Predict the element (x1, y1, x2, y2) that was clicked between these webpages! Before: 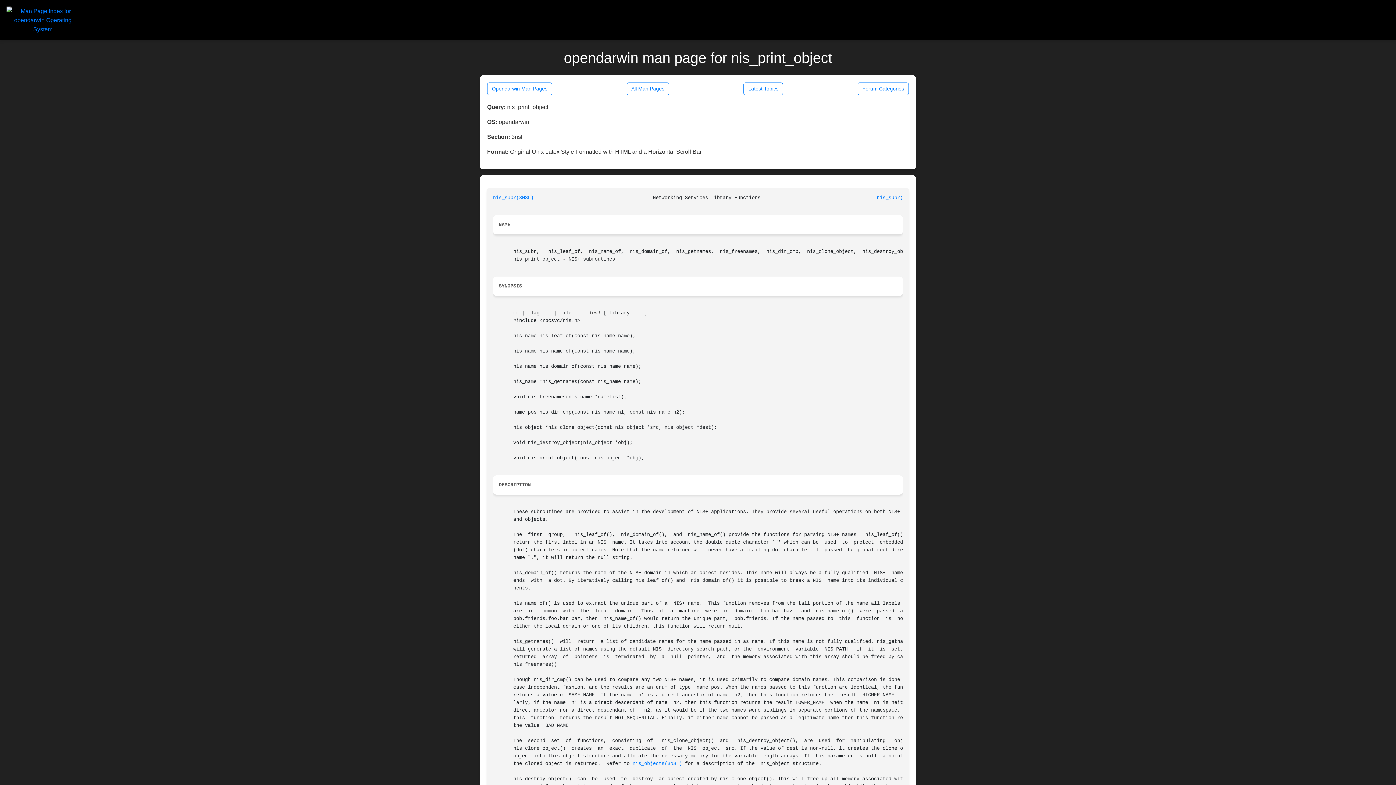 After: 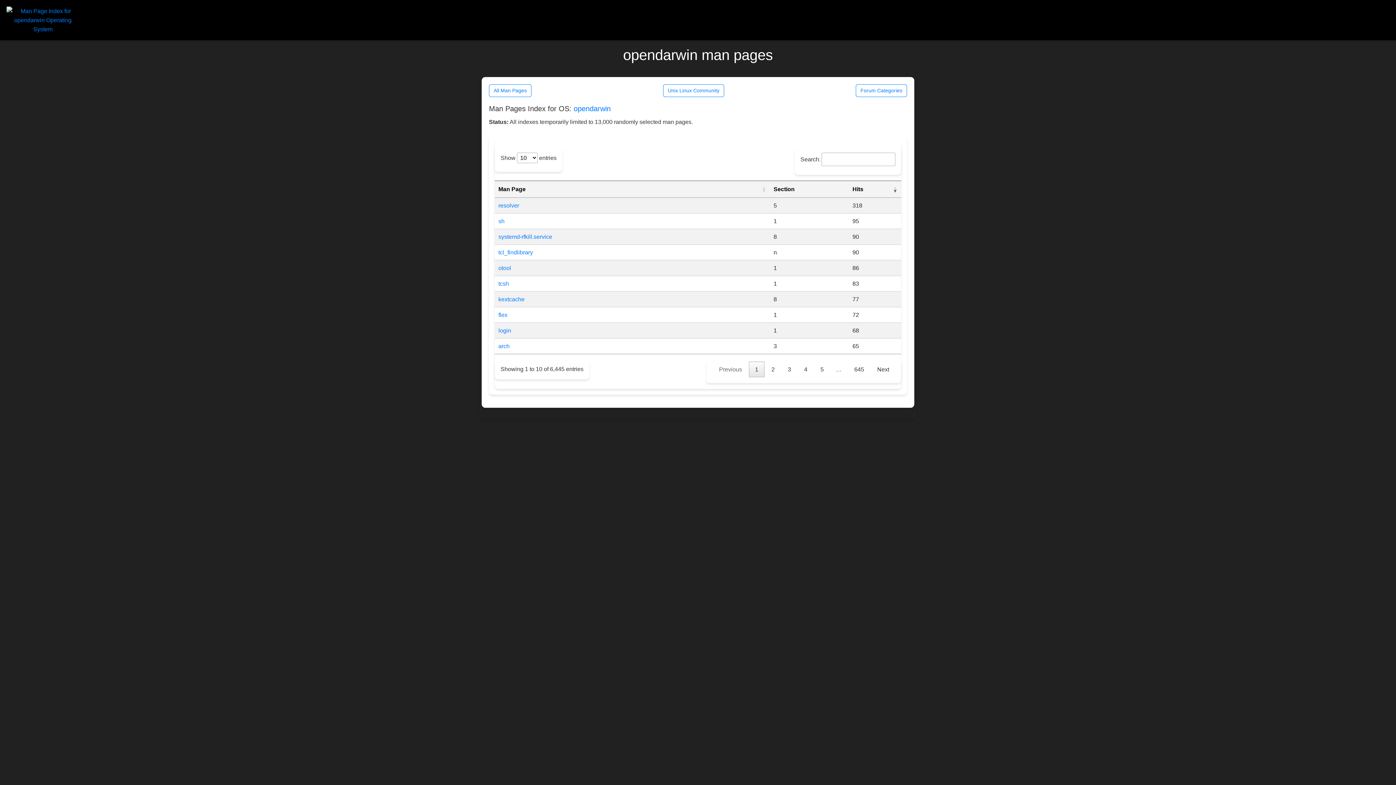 Action: label: Opendarwin Man Pages bbox: (487, 82, 552, 95)